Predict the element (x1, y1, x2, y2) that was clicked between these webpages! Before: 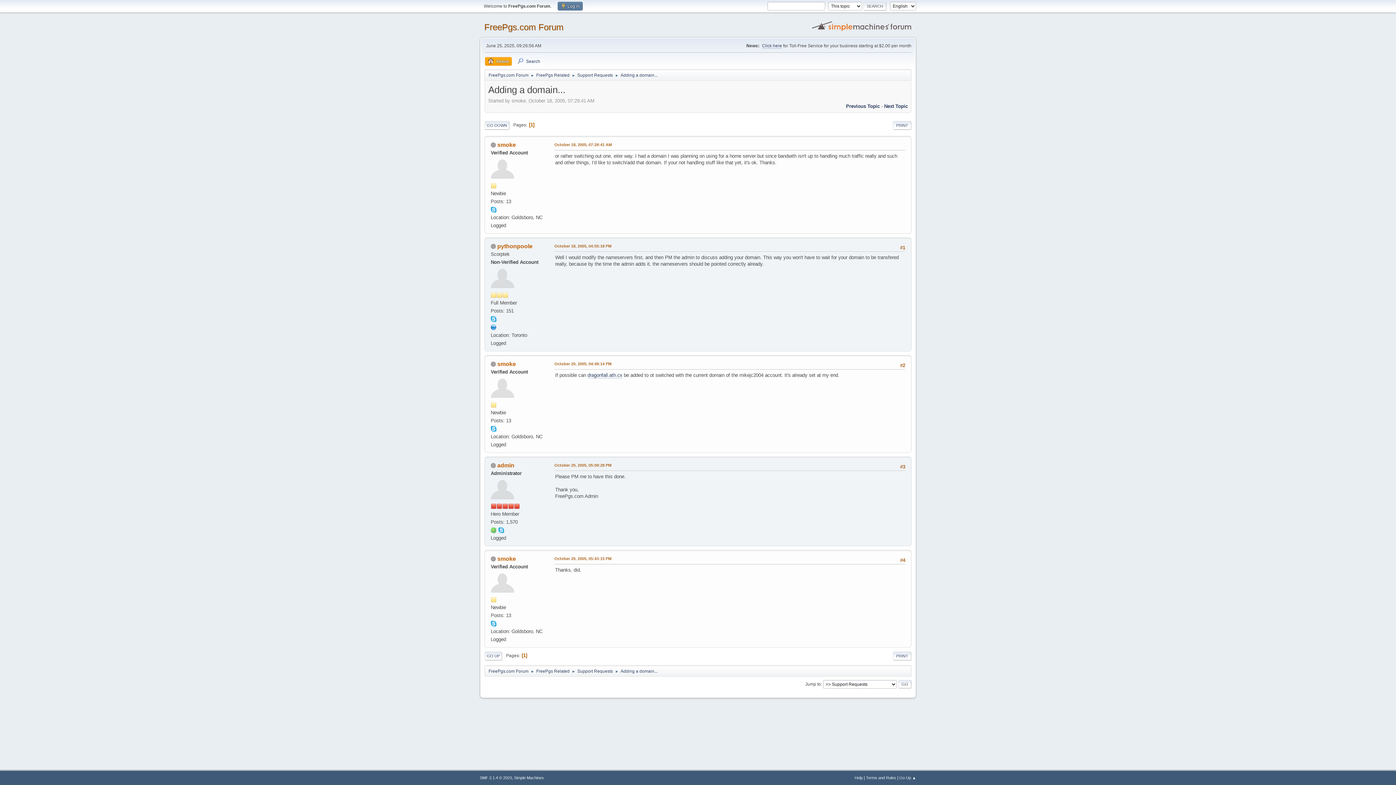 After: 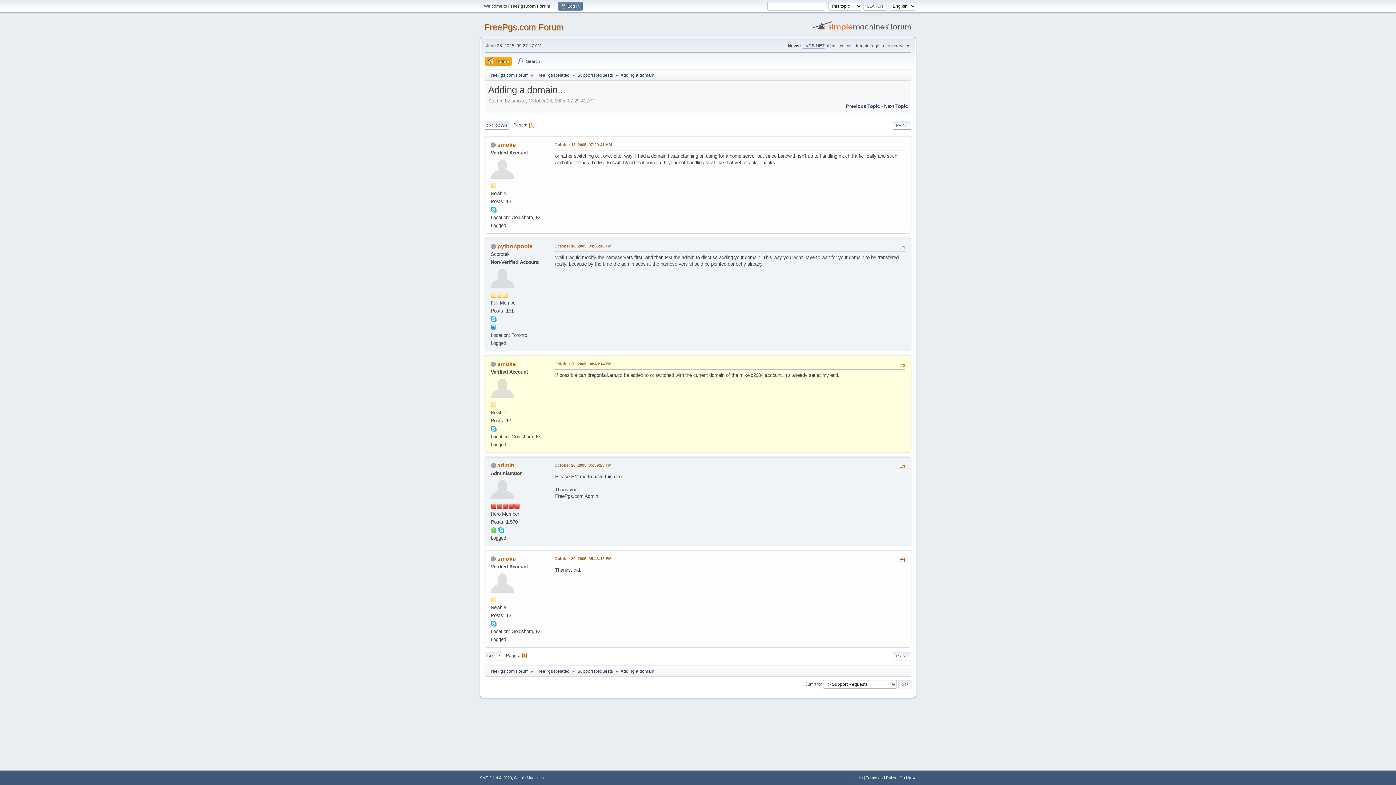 Action: bbox: (554, 360, 611, 367) label: October 20, 2005, 04:49:14 PM